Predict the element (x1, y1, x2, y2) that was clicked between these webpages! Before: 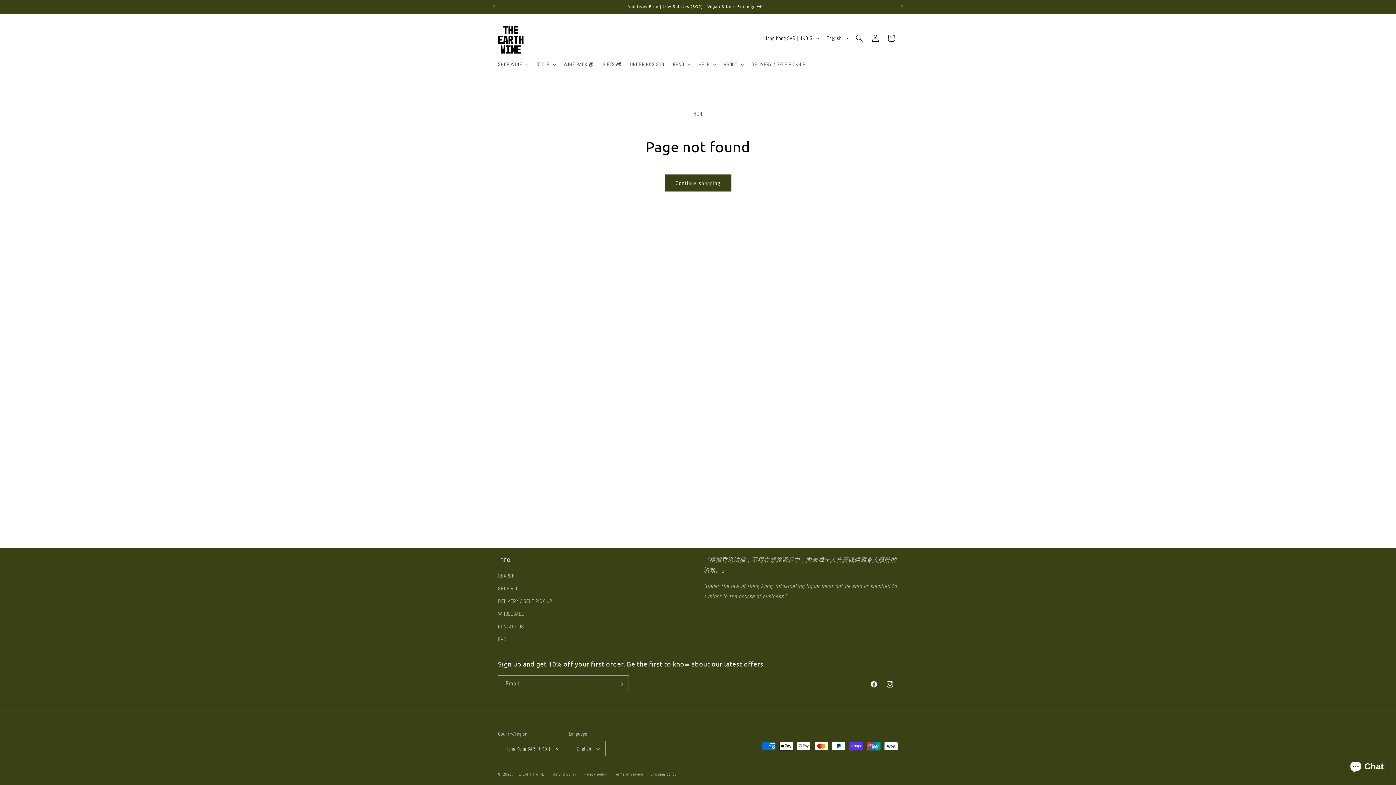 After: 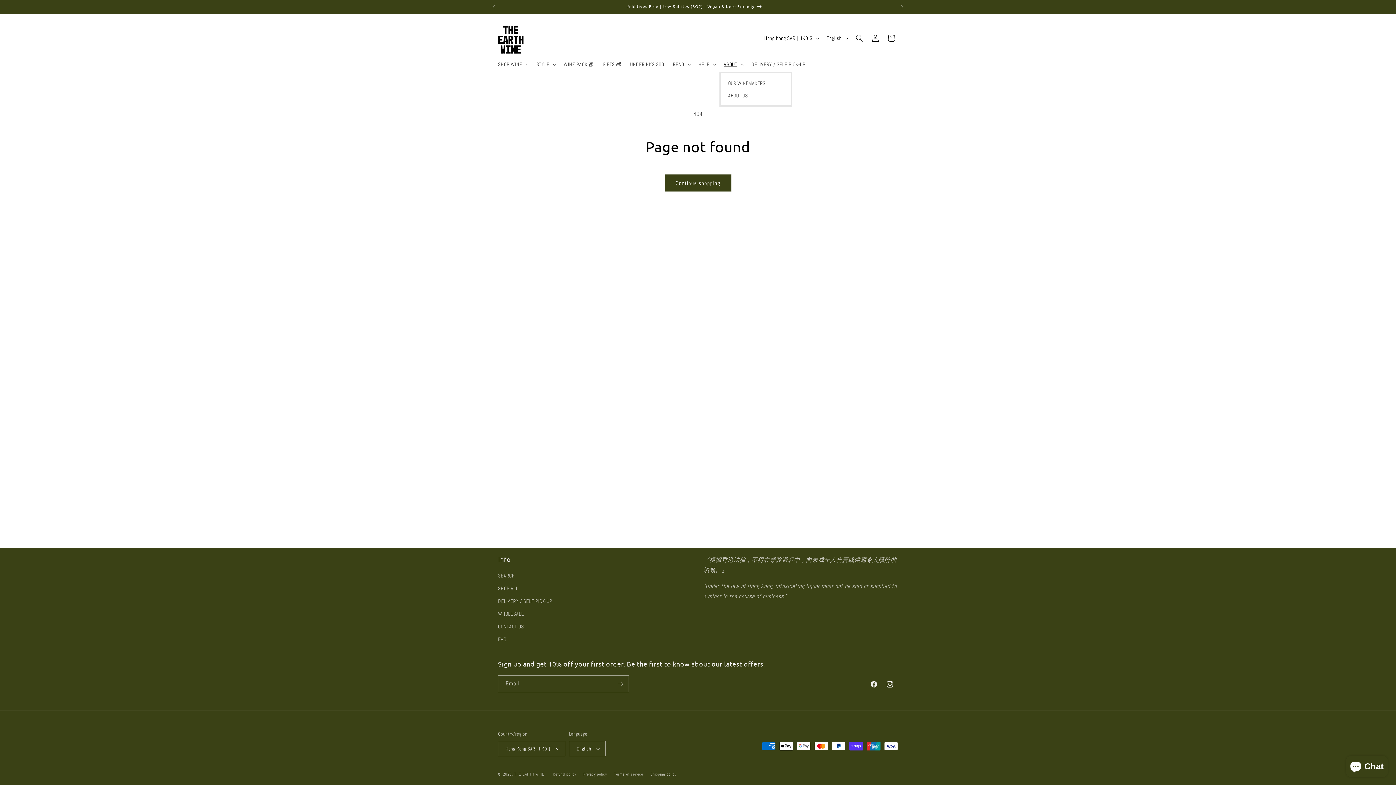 Action: bbox: (719, 56, 747, 72) label: ABOUT